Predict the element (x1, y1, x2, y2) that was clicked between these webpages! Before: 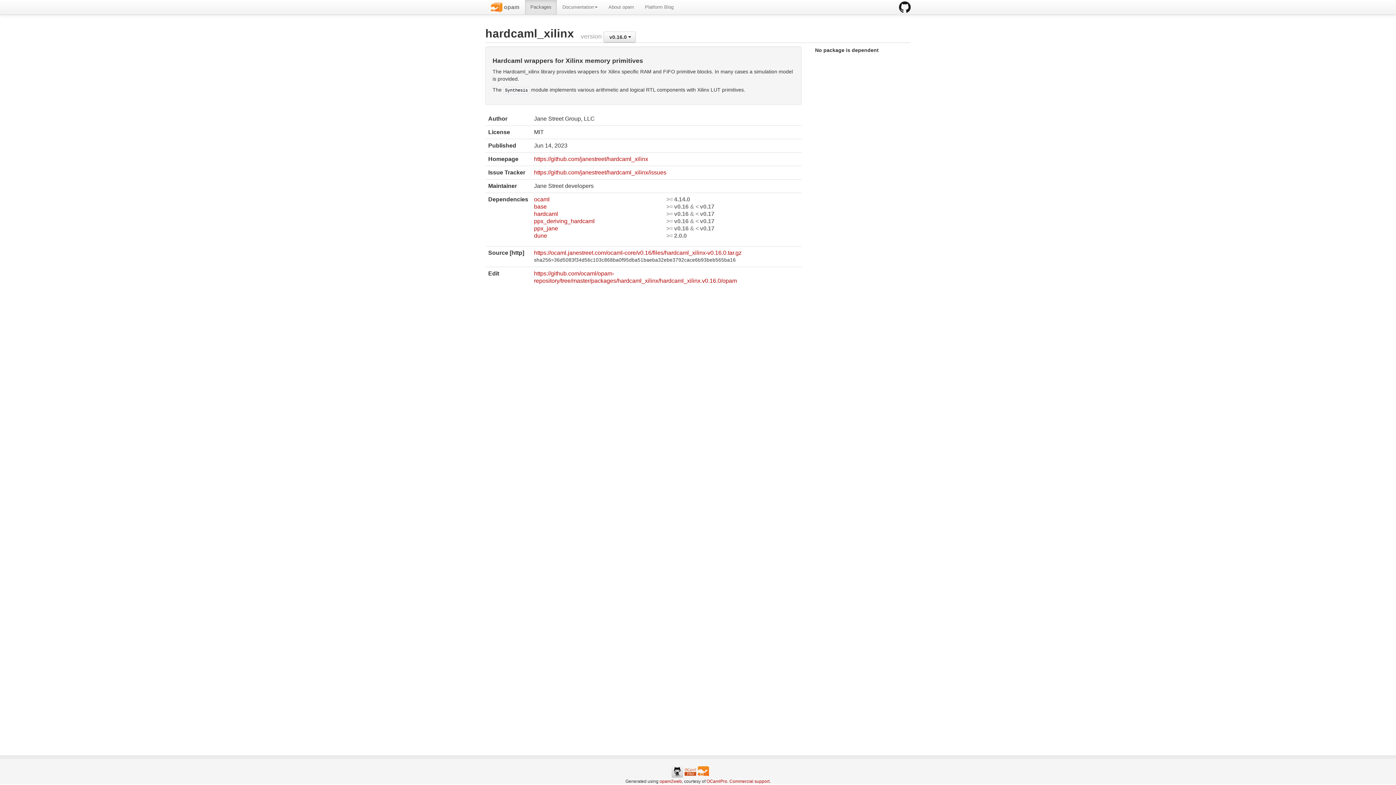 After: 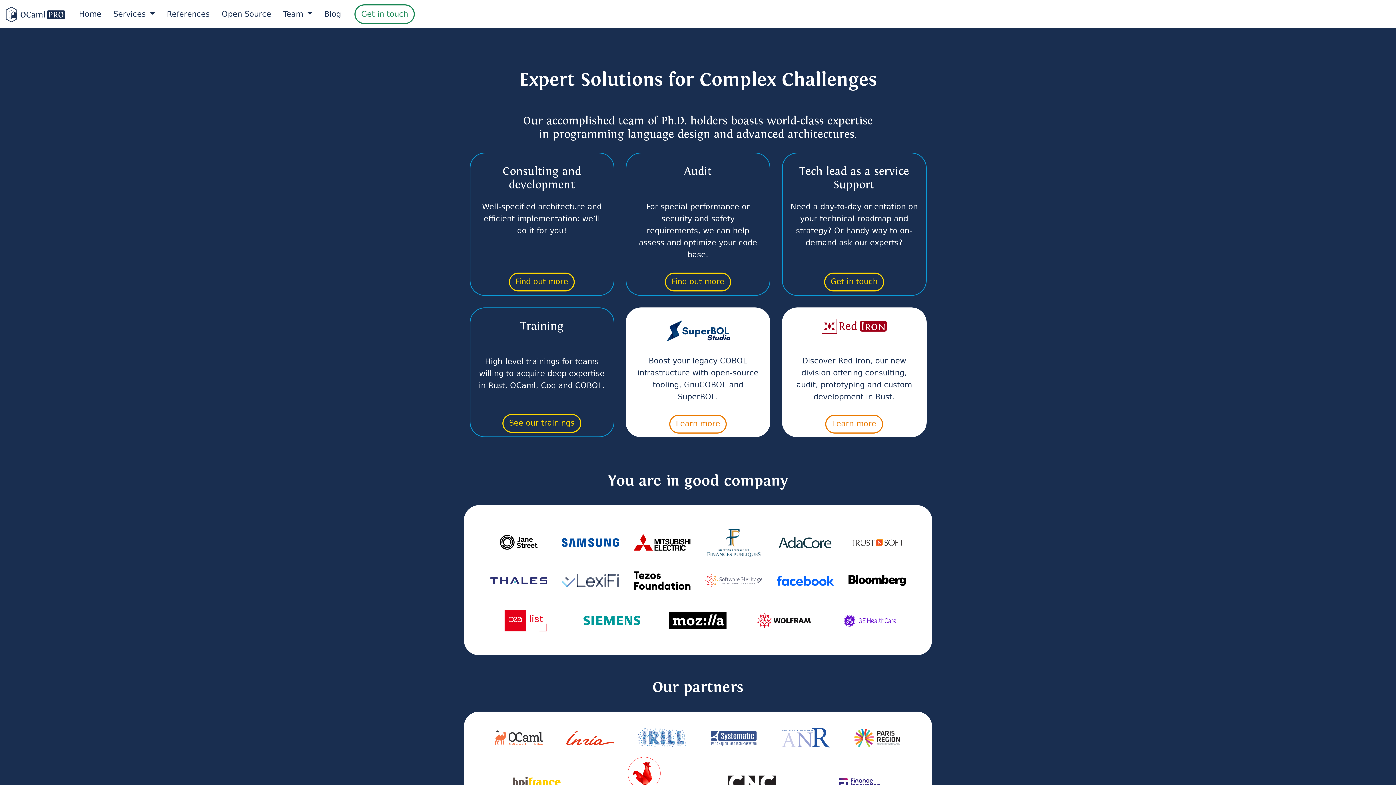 Action: bbox: (684, 768, 696, 774)